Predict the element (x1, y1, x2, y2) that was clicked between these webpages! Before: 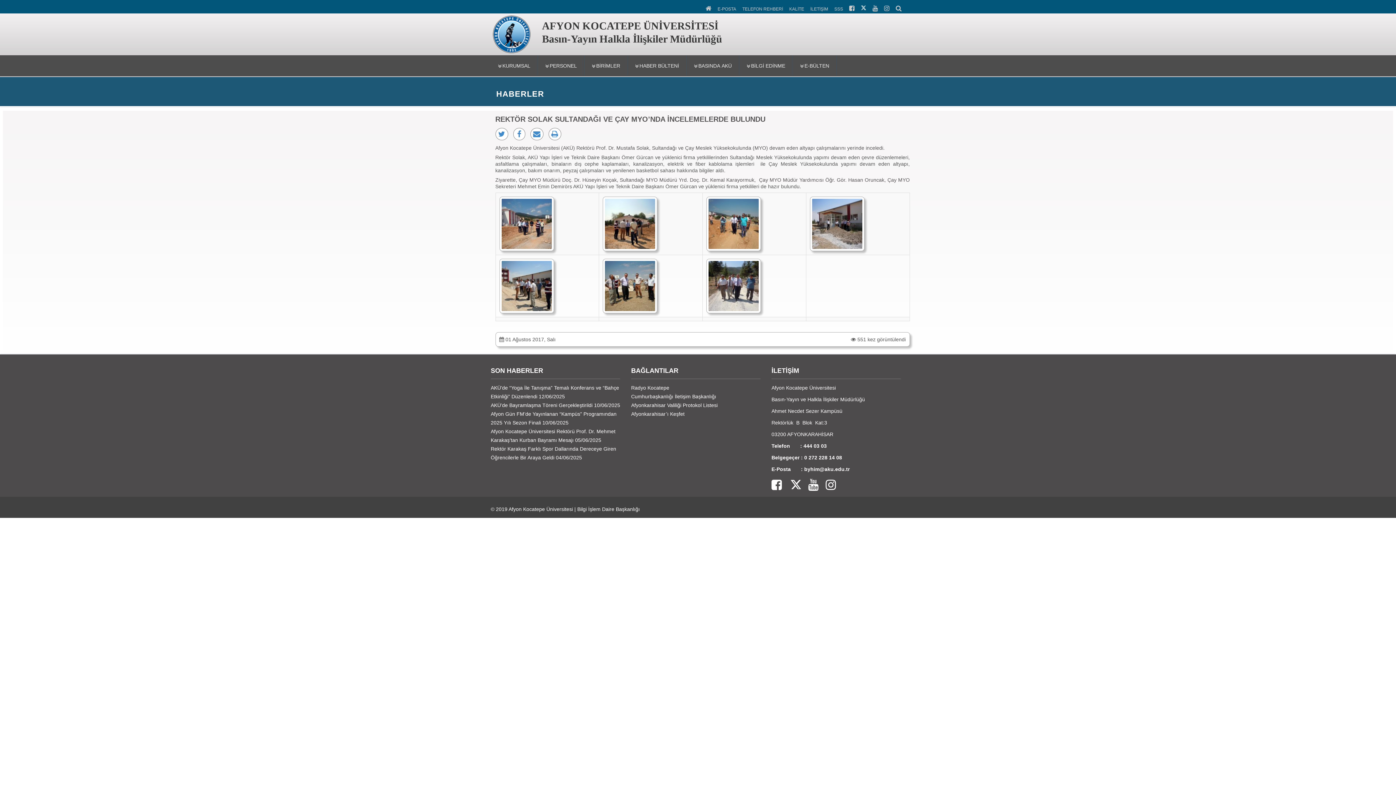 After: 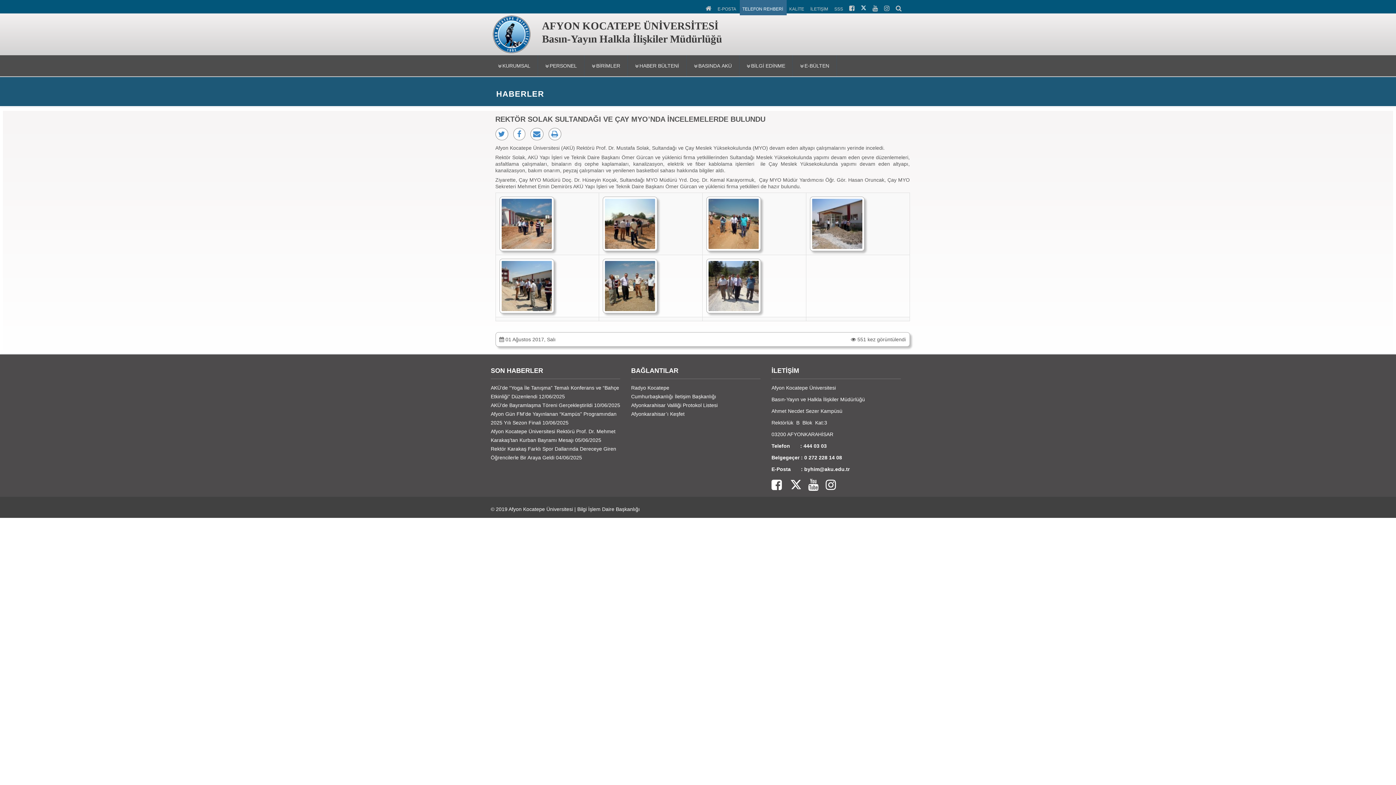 Action: bbox: (740, 0, 786, 15) label: TELEFON REHBERİ